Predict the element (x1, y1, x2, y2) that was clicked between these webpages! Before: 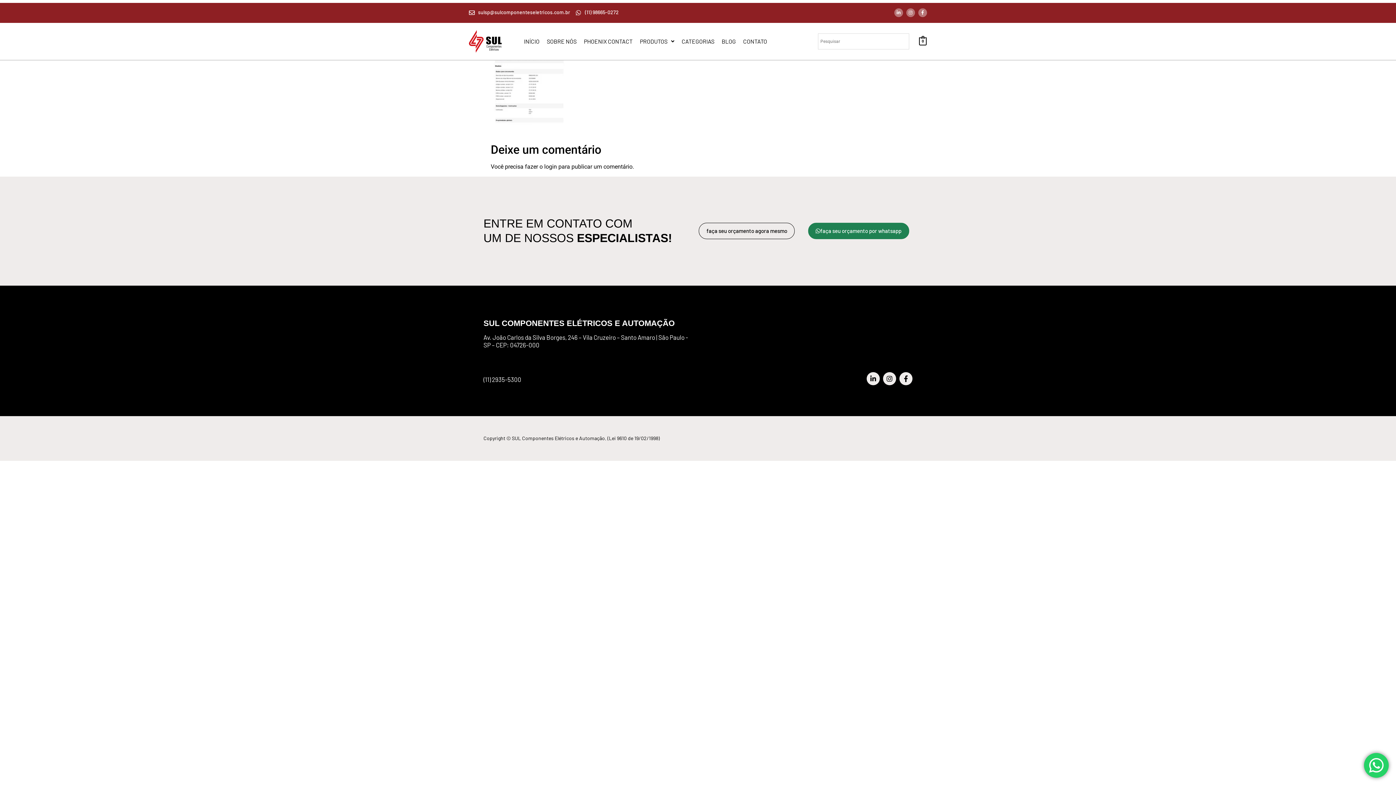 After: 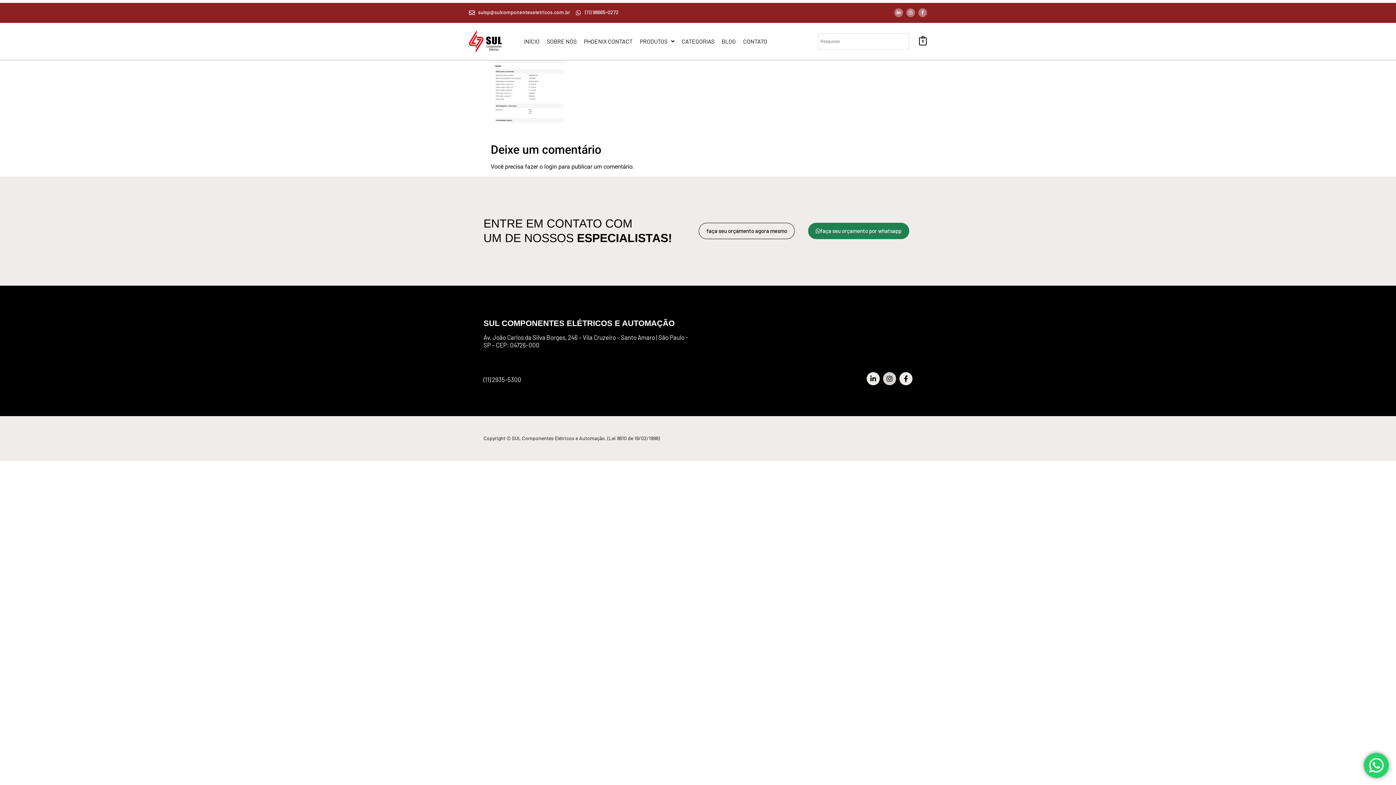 Action: label: Instagram bbox: (883, 372, 896, 385)